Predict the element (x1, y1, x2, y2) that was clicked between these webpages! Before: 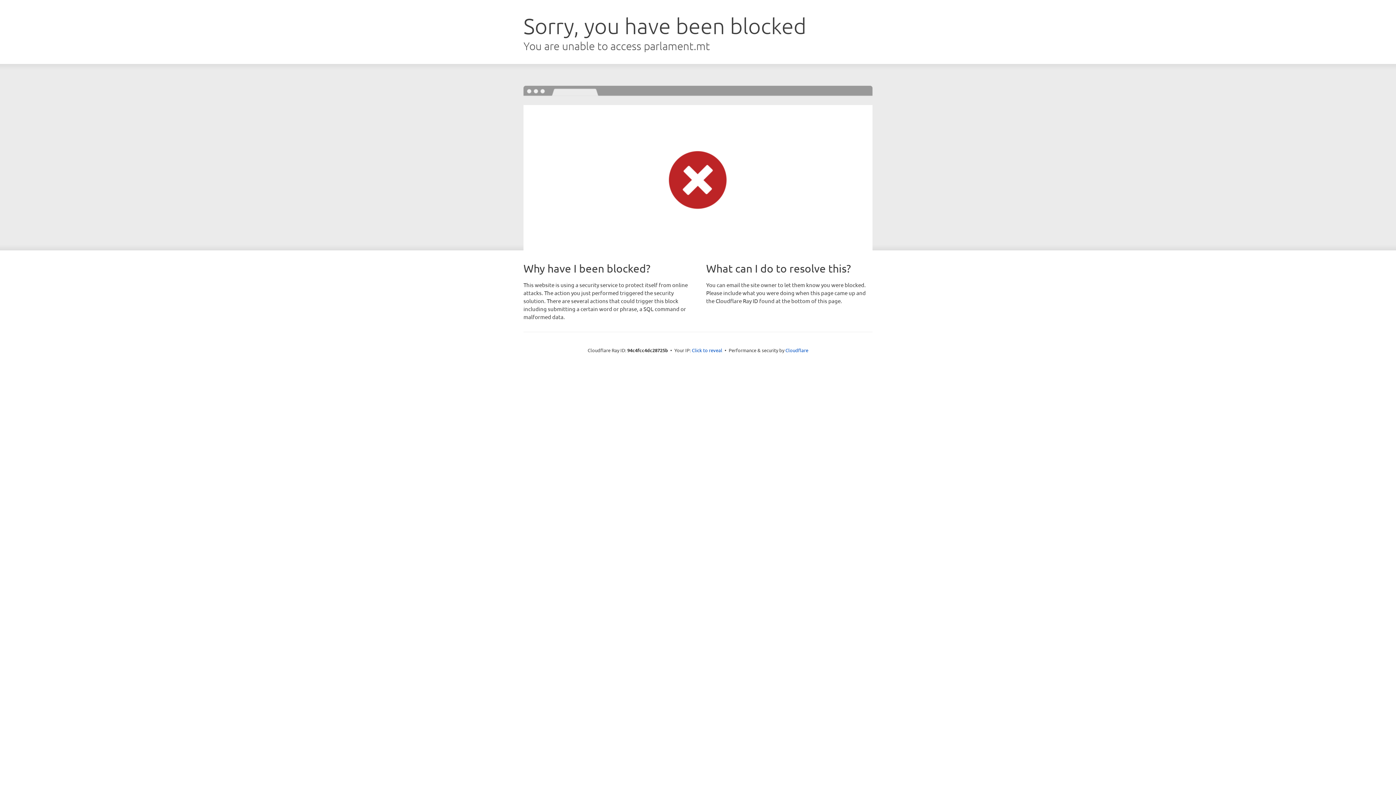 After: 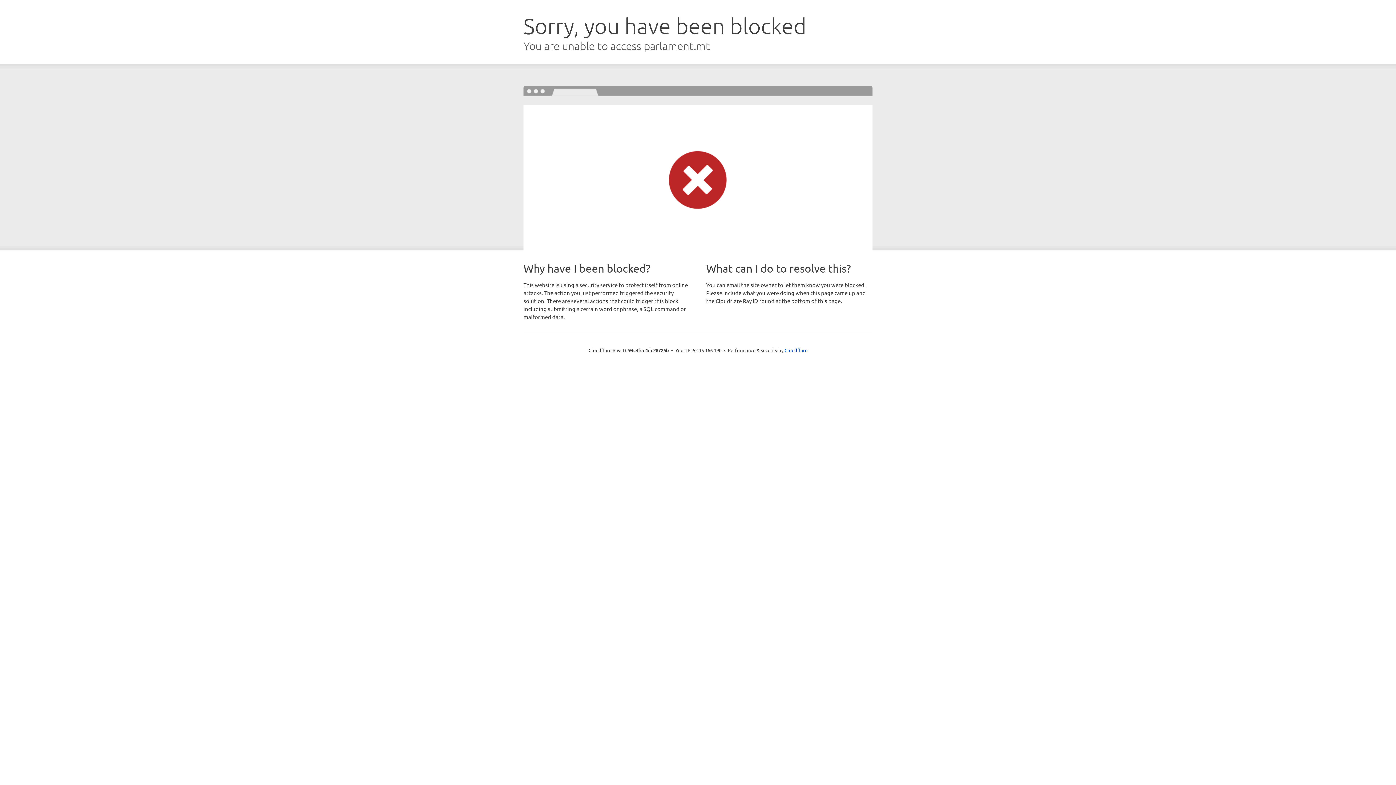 Action: label: Click to reveal bbox: (692, 346, 722, 353)